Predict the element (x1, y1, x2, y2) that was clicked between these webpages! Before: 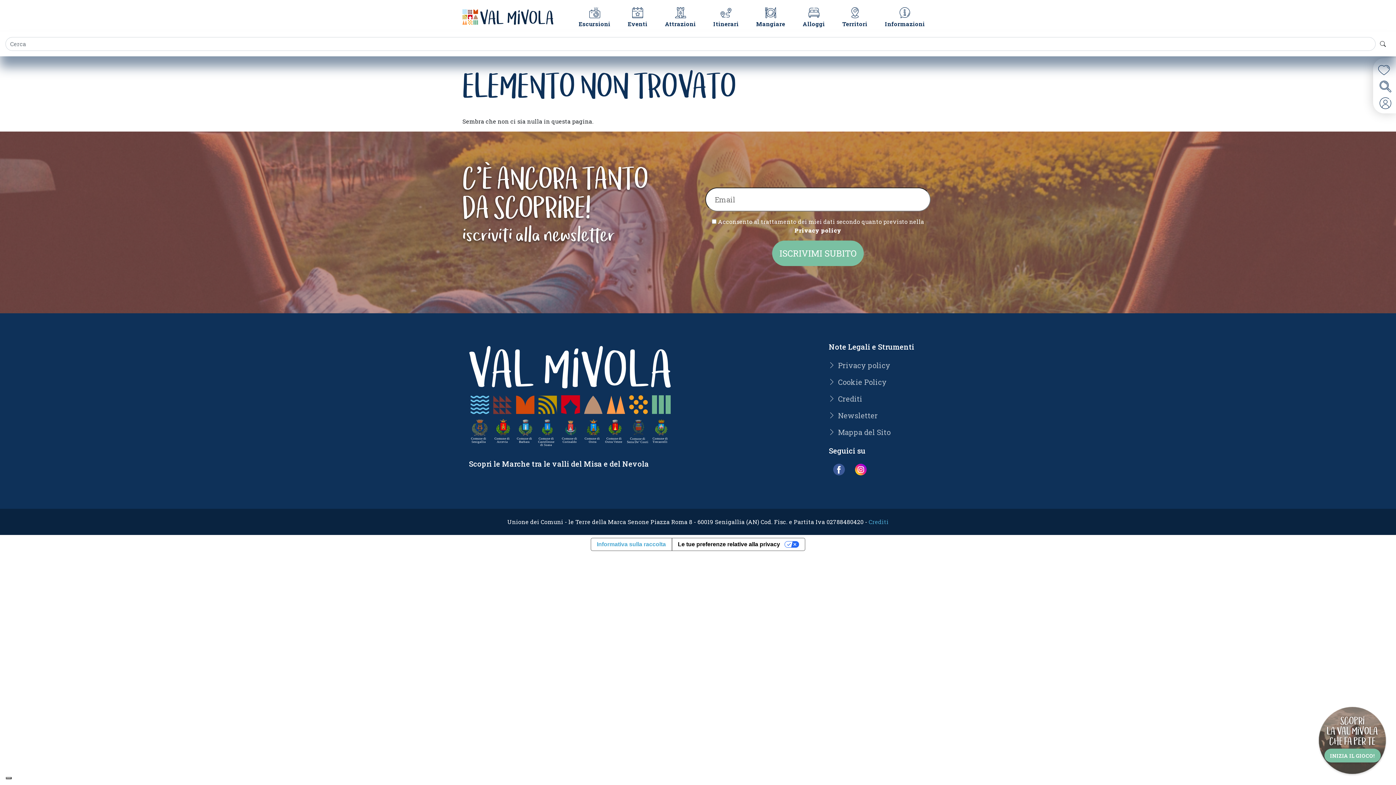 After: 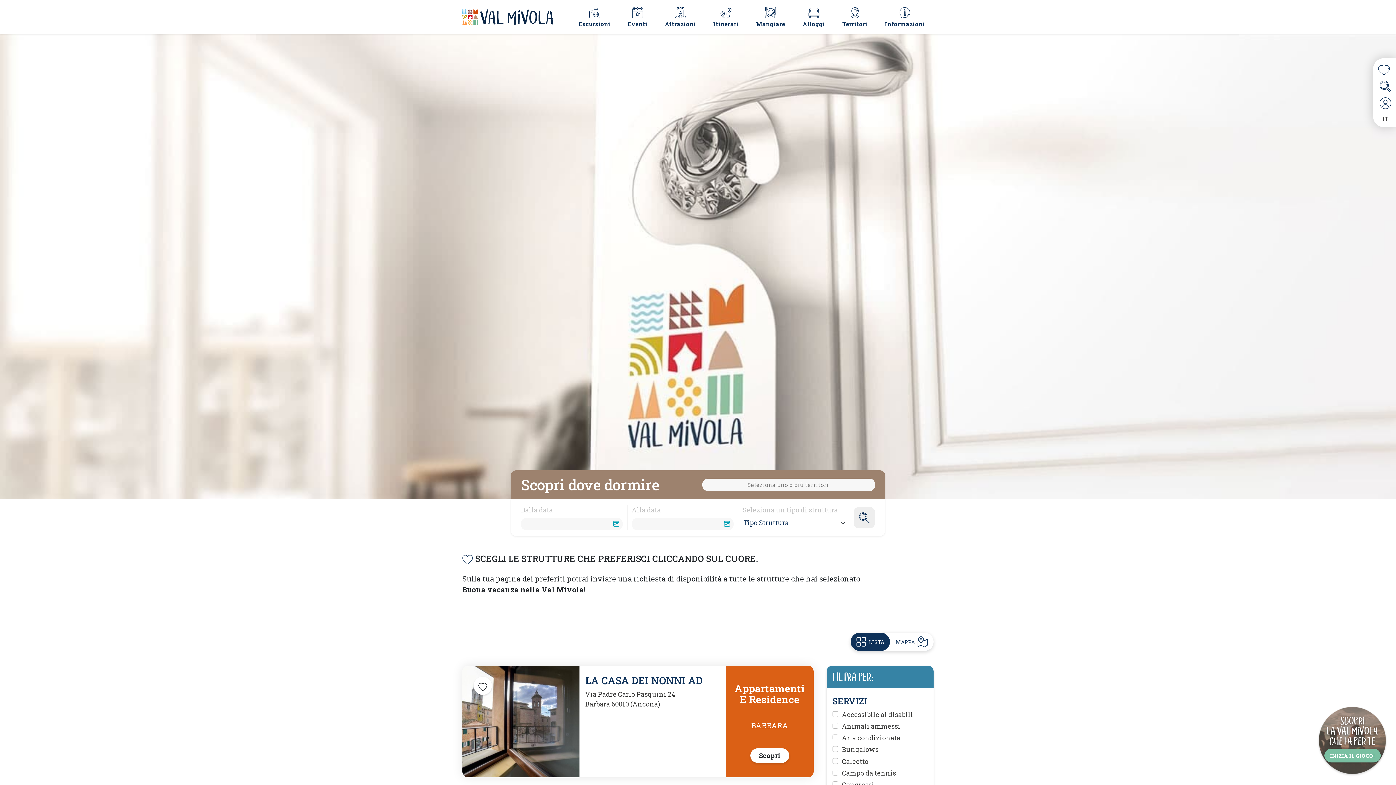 Action: label: Alloggi bbox: (794, 2, 833, 31)